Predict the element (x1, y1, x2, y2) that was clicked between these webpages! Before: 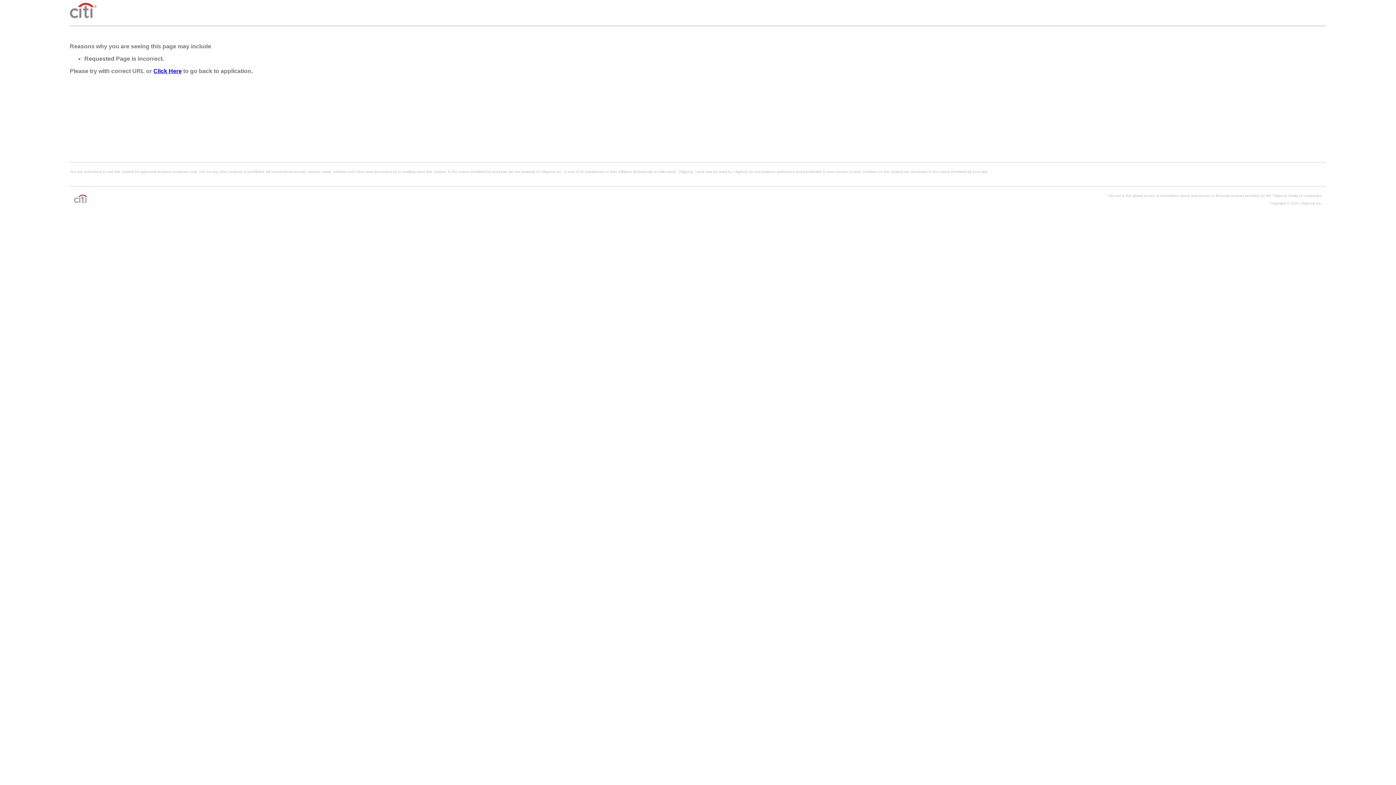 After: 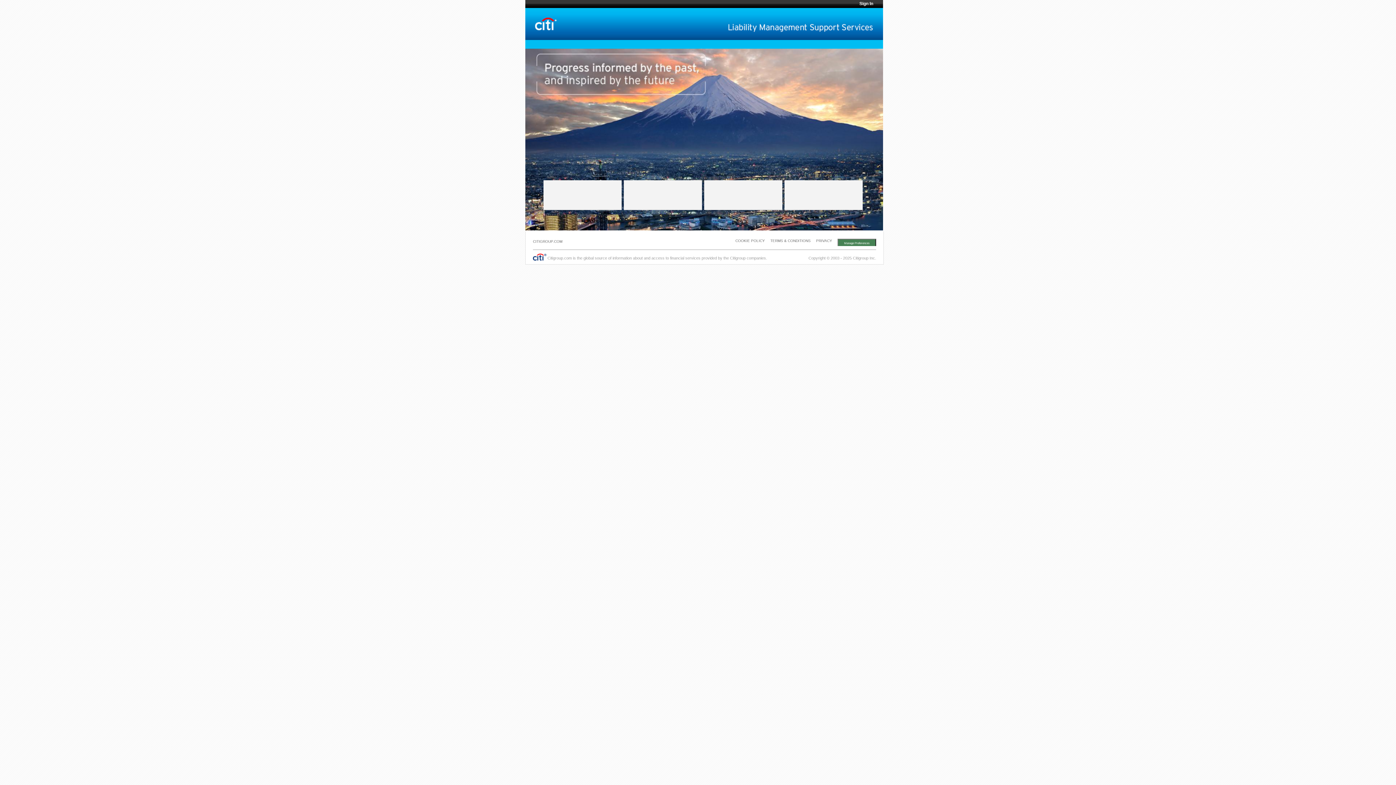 Action: bbox: (153, 68, 181, 74) label: Click Here